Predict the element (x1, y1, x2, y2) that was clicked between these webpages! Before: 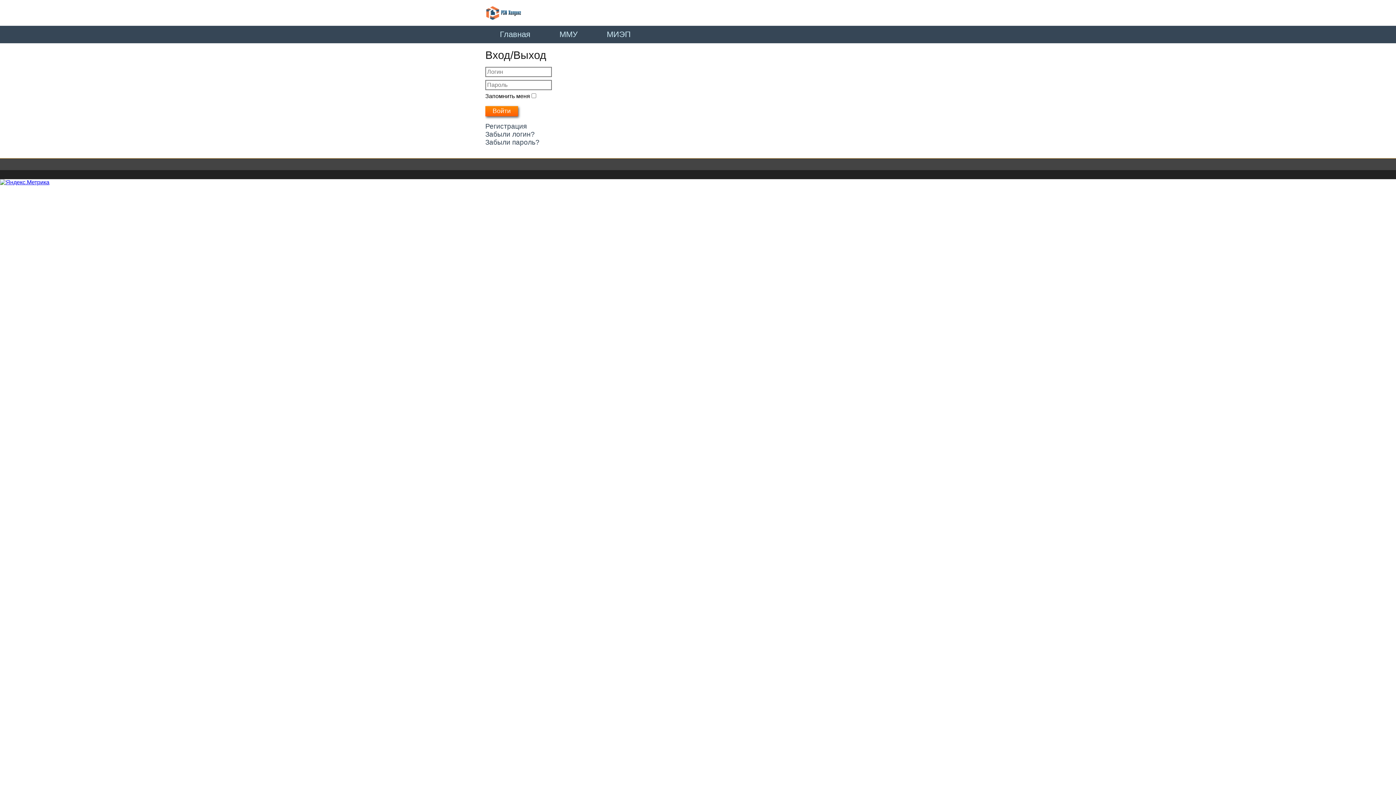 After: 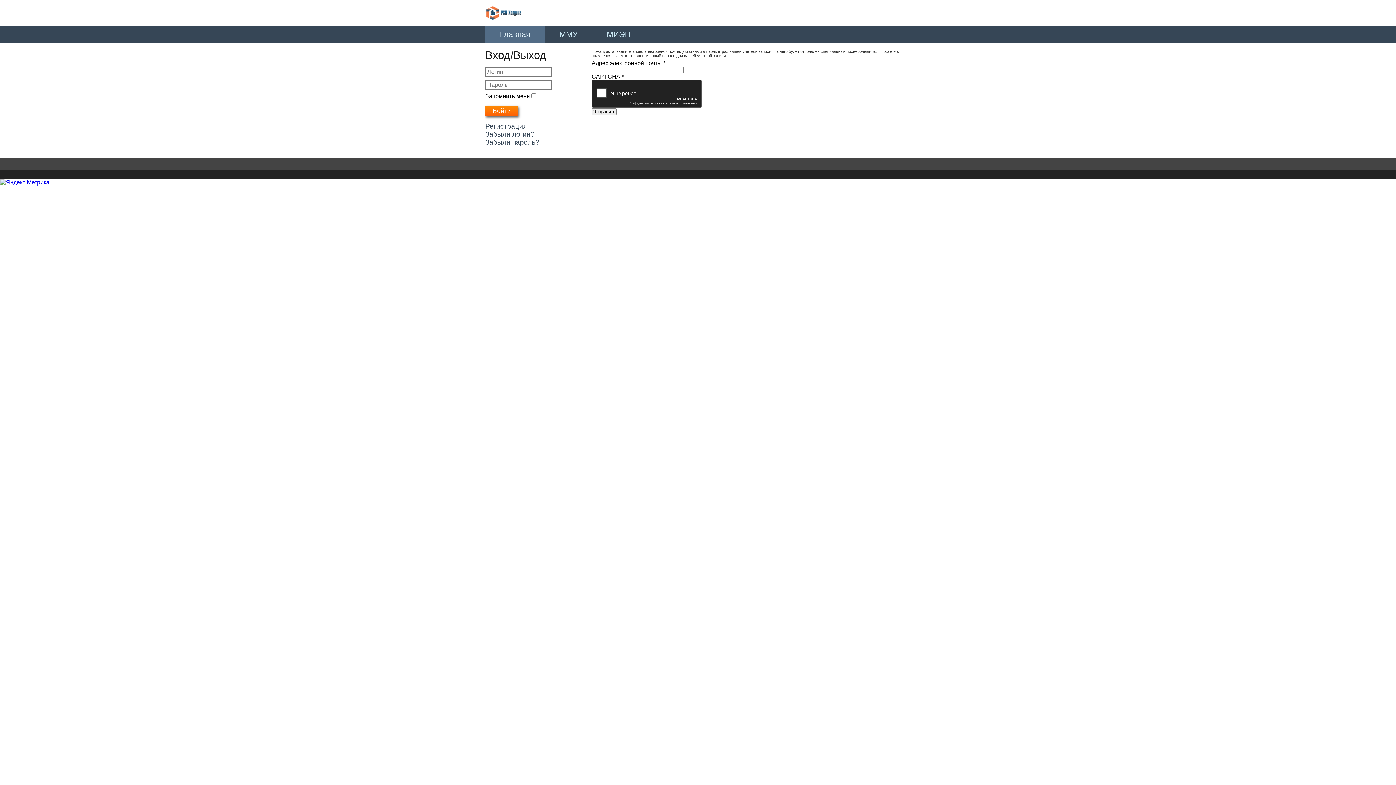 Action: label: Забыли пароль? bbox: (485, 138, 539, 146)